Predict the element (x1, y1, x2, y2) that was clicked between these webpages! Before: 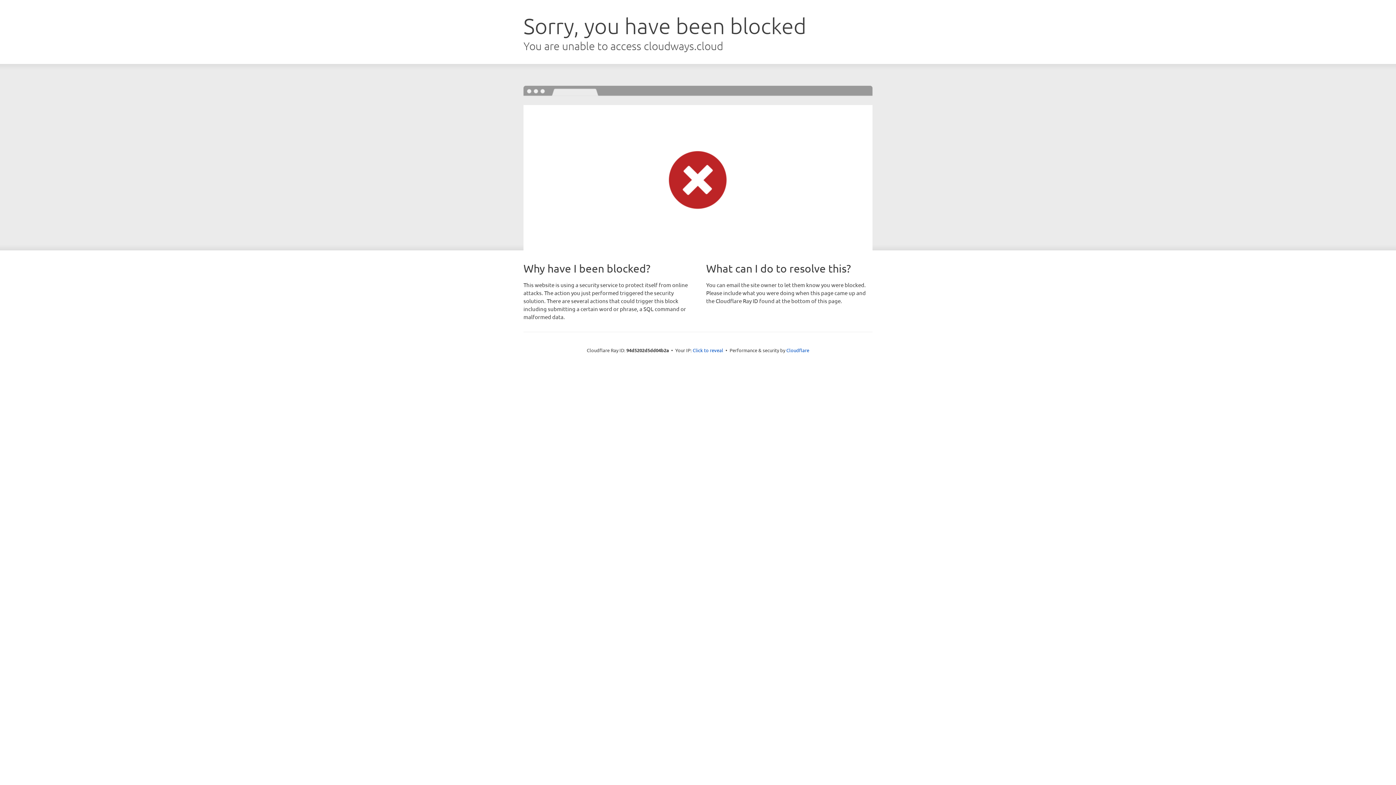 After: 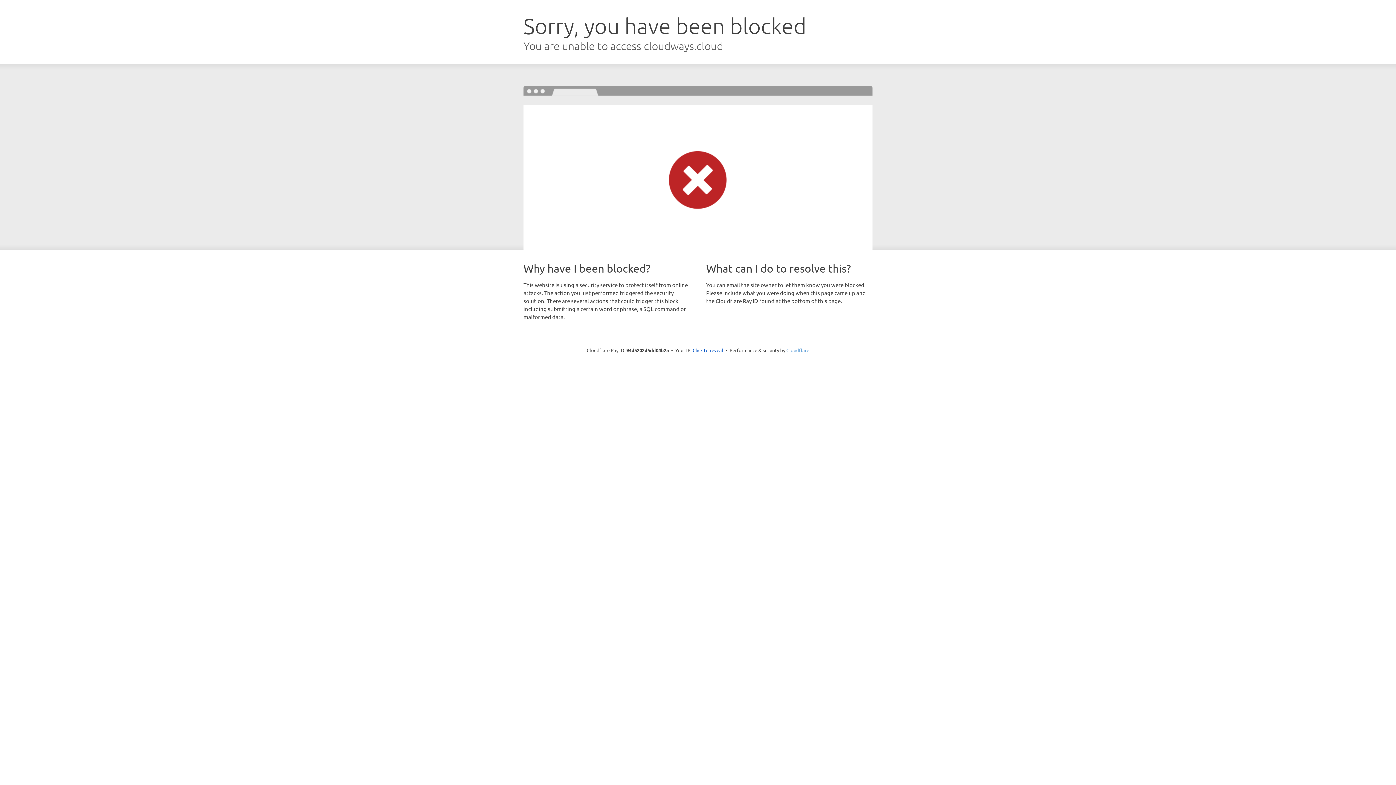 Action: bbox: (786, 347, 809, 353) label: Cloudflare